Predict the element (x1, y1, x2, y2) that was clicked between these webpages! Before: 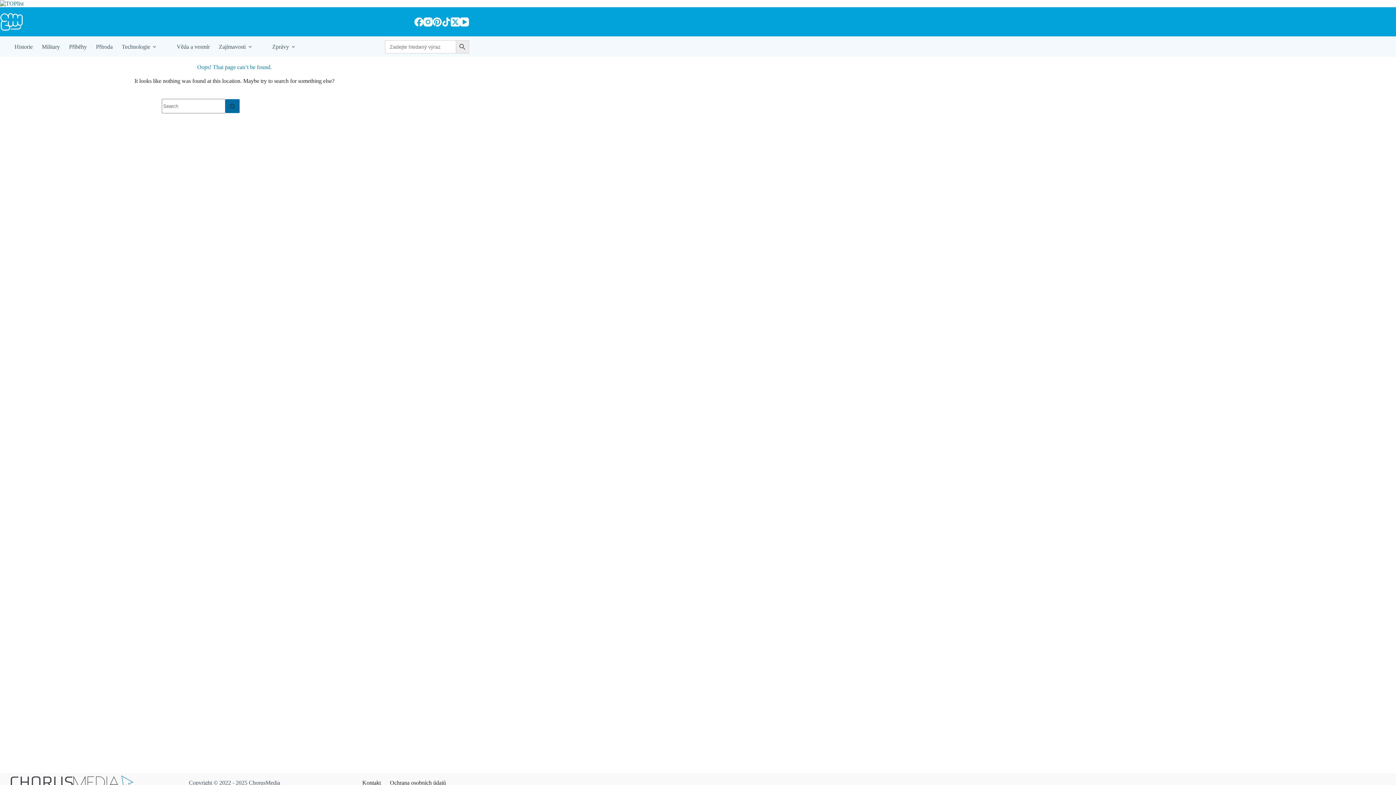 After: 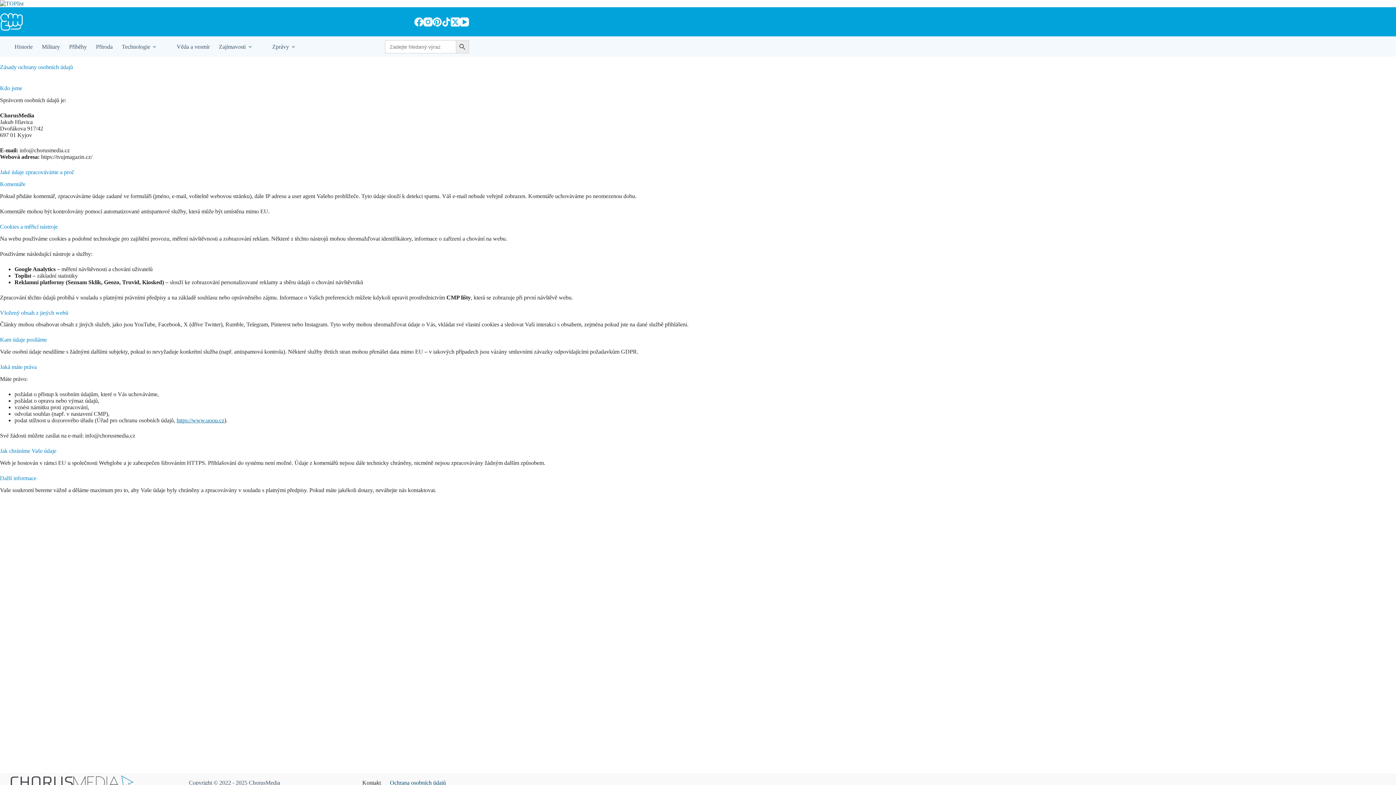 Action: bbox: (385, 779, 450, 786) label: Ochrana osobních údajů